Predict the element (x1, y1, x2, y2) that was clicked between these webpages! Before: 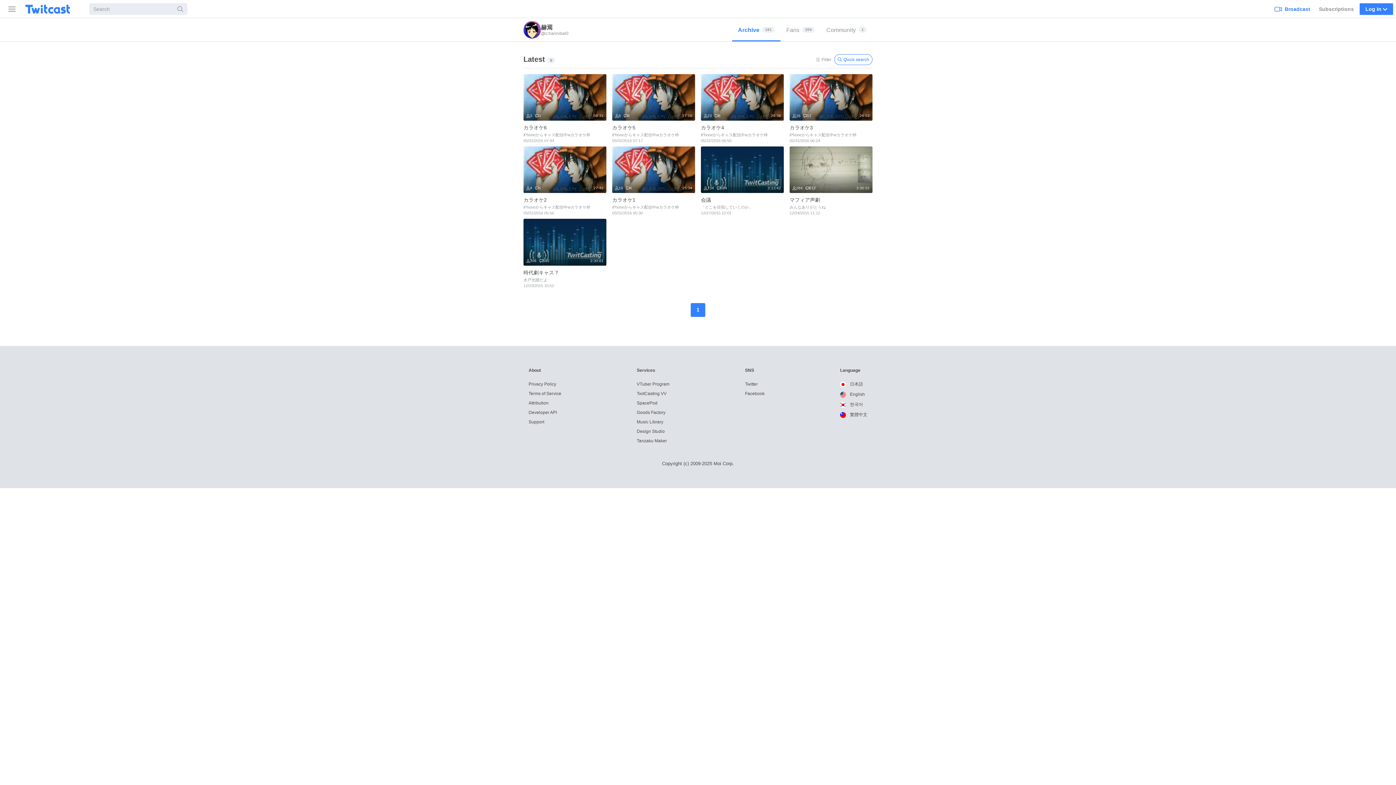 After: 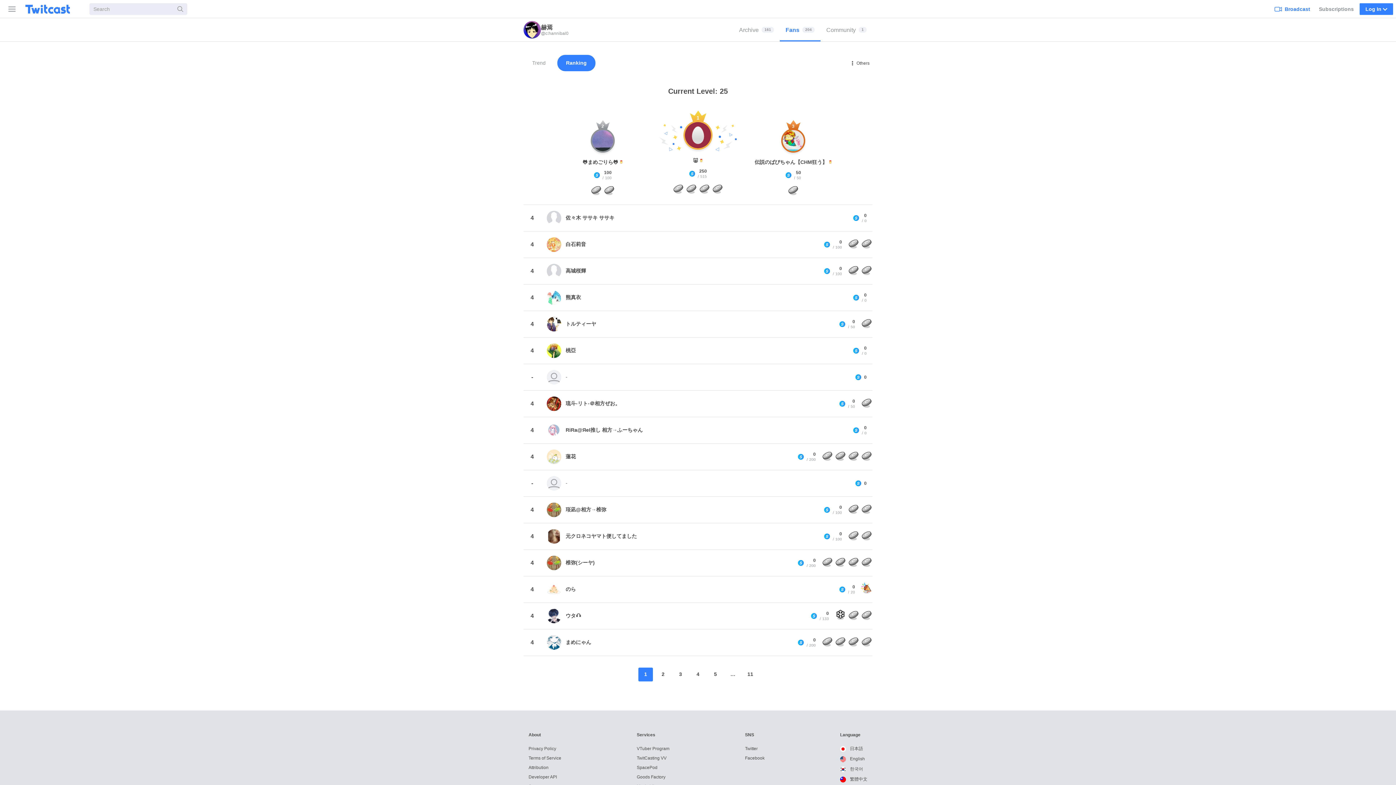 Action: bbox: (780, 18, 820, 41) label: Fans
204